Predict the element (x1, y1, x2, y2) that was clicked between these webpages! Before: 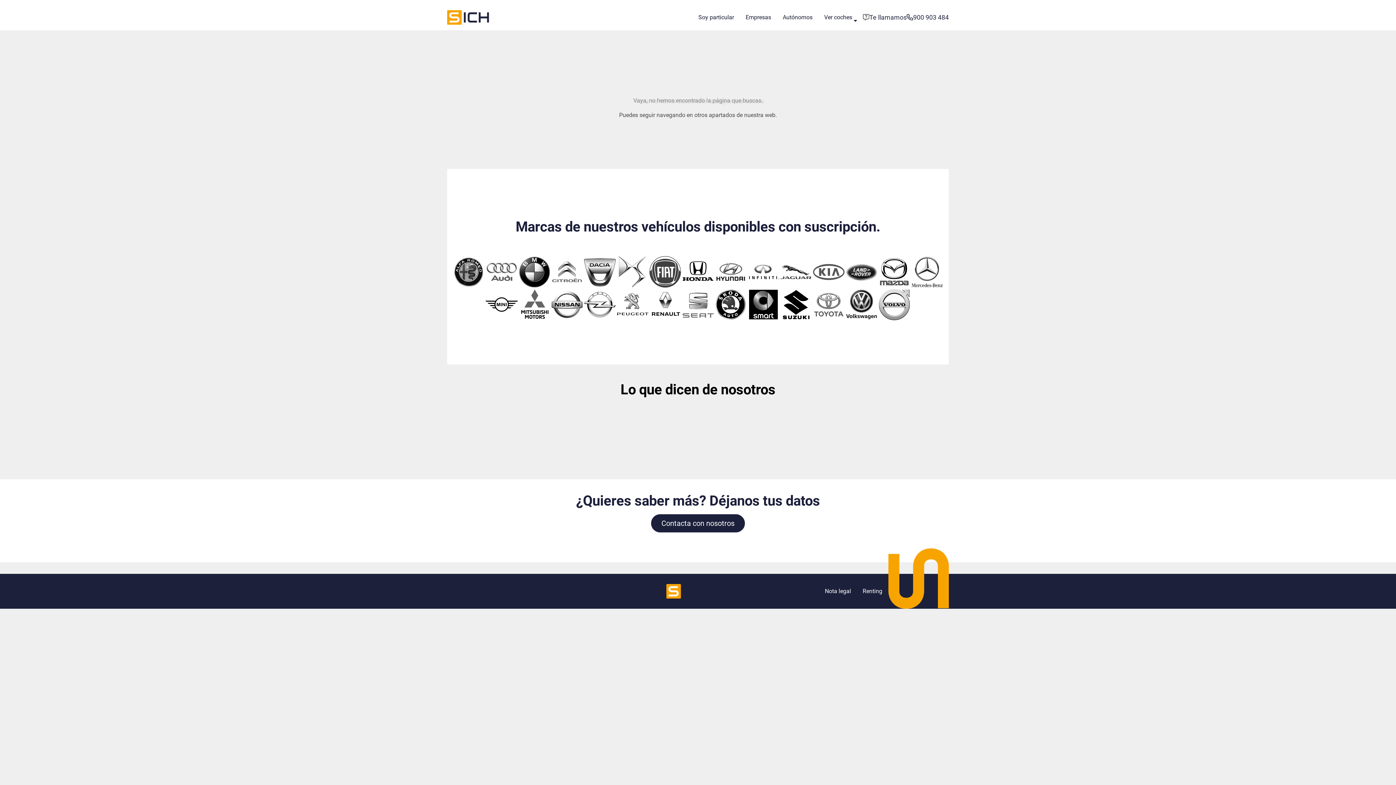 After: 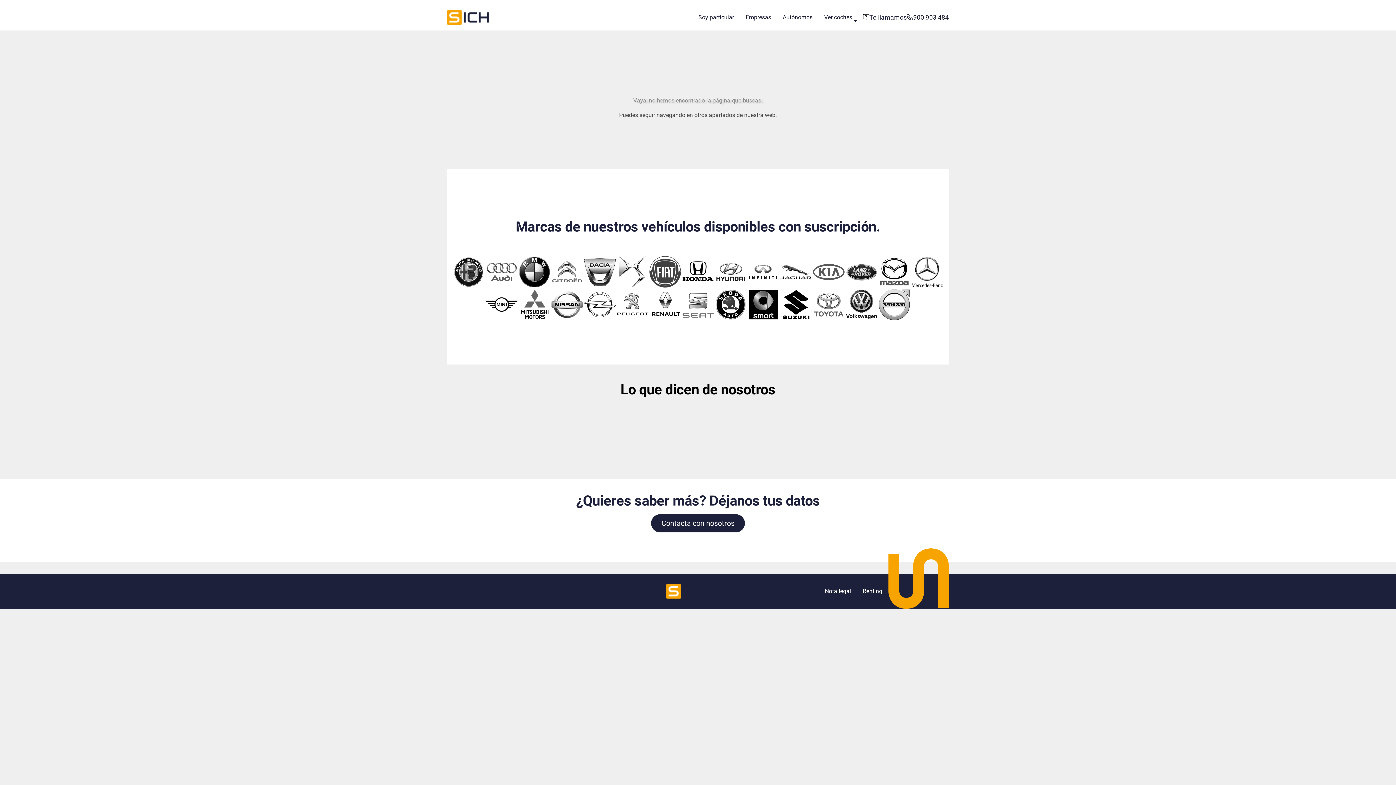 Action: bbox: (907, 12, 949, 22) label: 900 903 484